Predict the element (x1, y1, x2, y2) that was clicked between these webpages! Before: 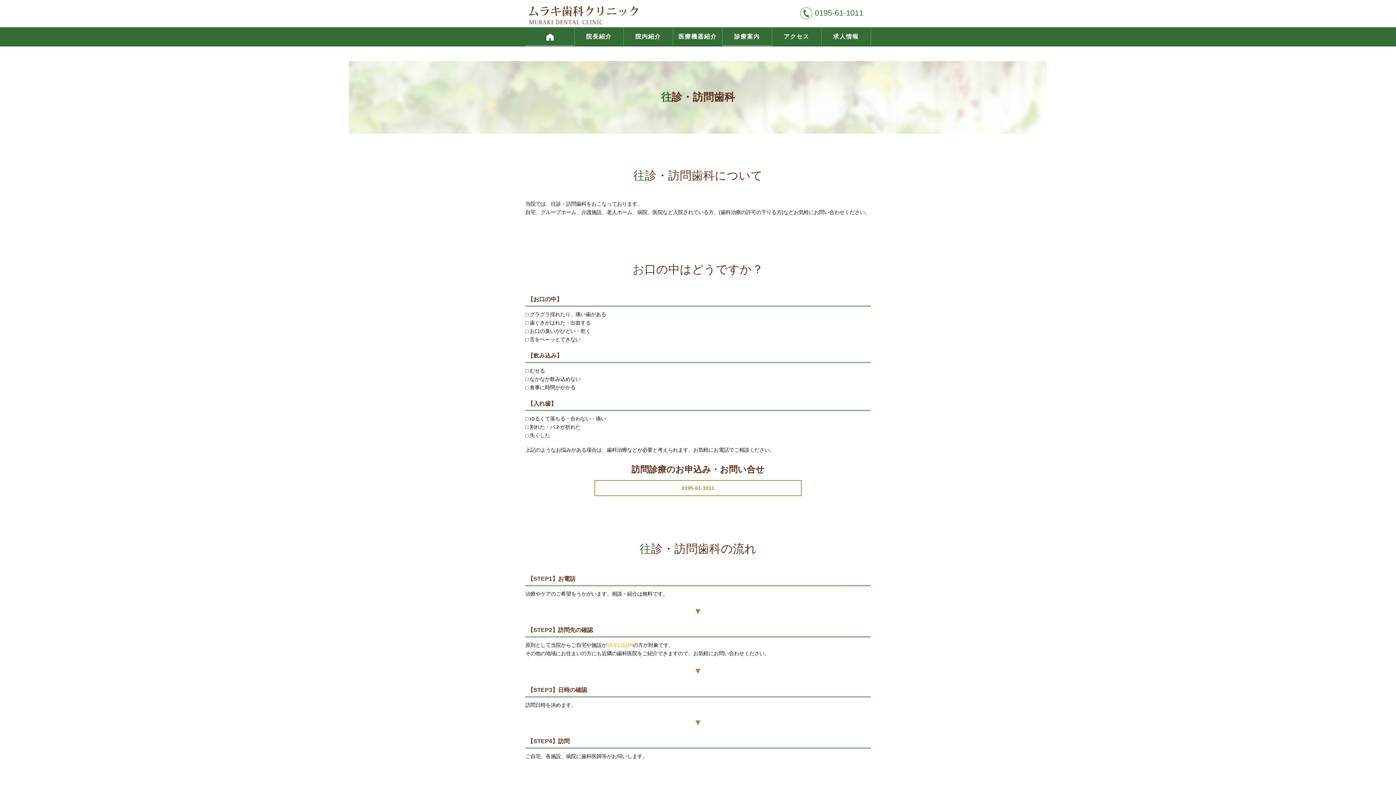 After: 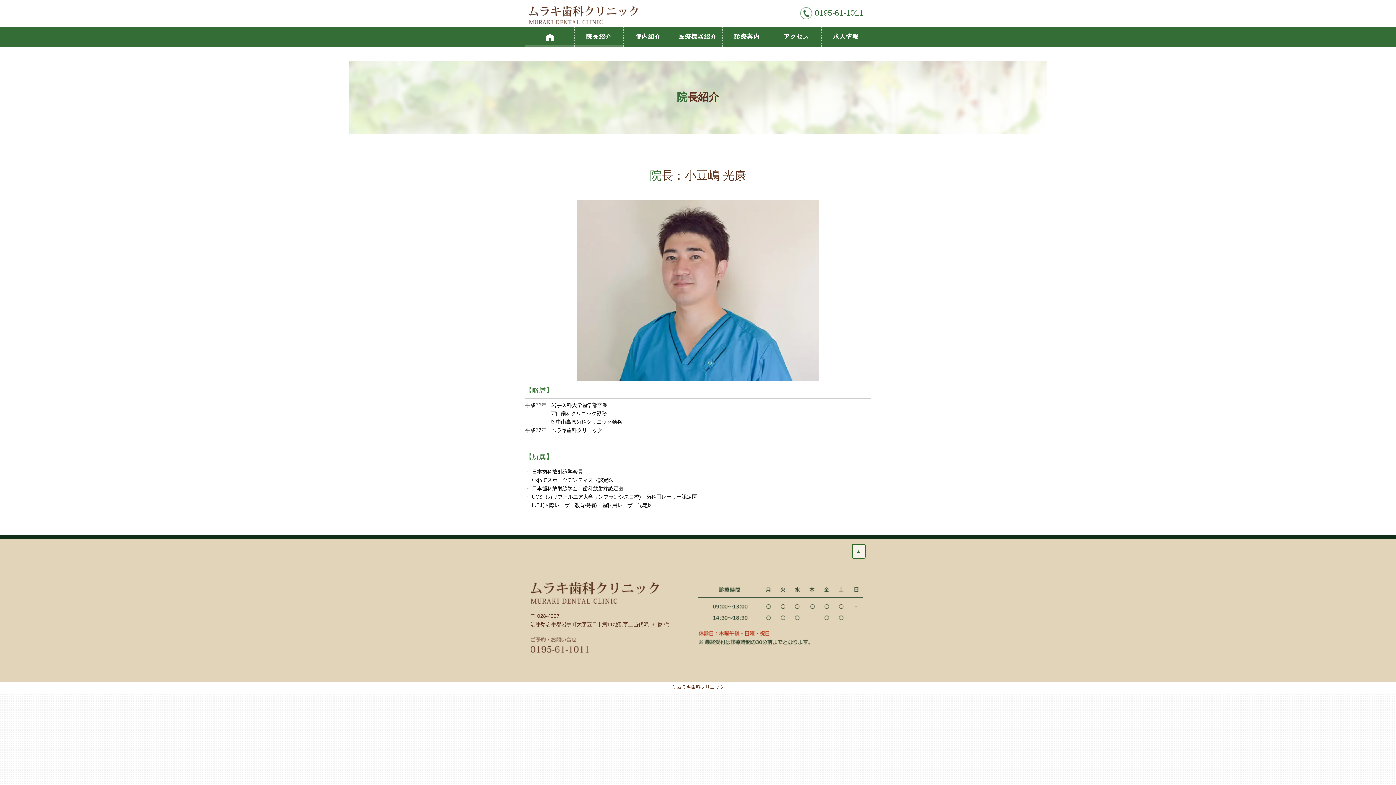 Action: label: 院長紹介 bbox: (574, 27, 623, 46)